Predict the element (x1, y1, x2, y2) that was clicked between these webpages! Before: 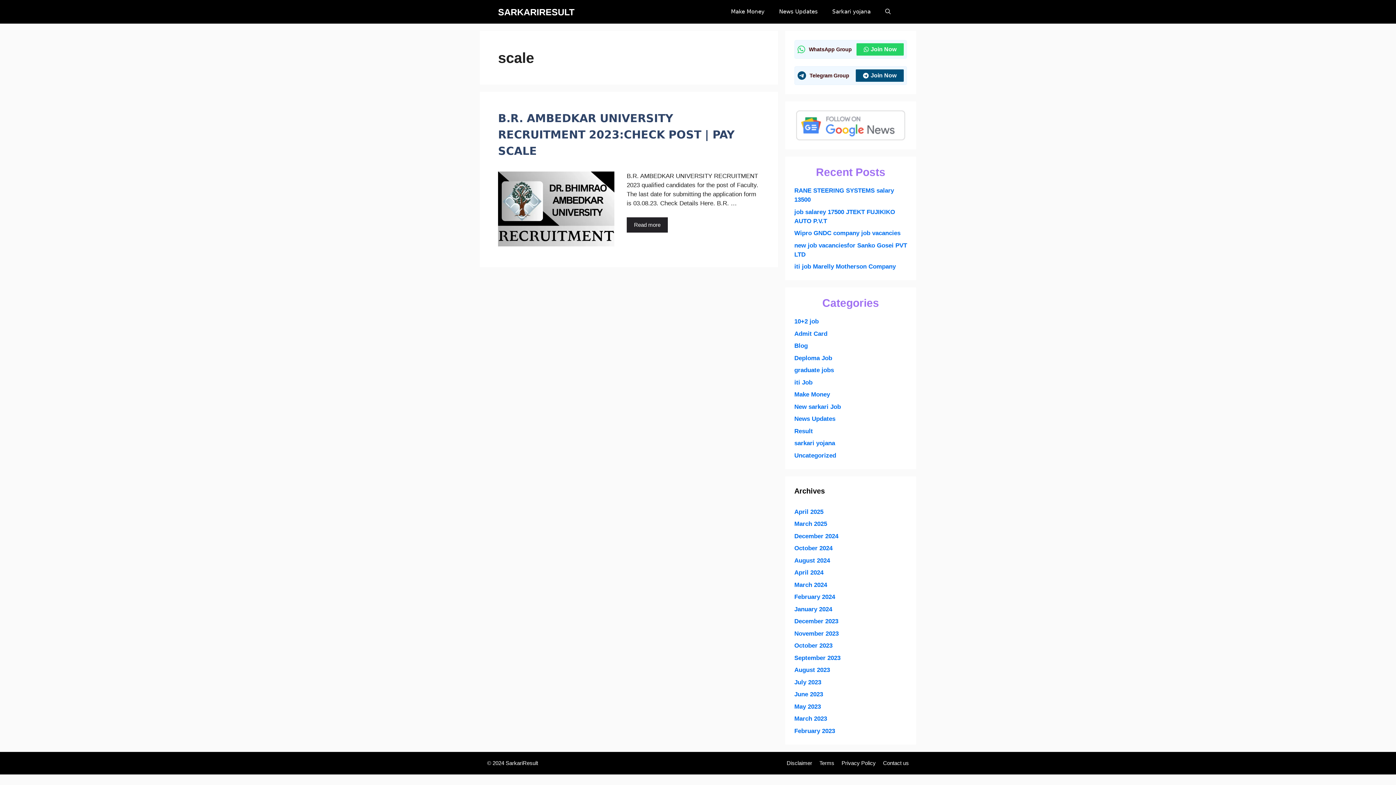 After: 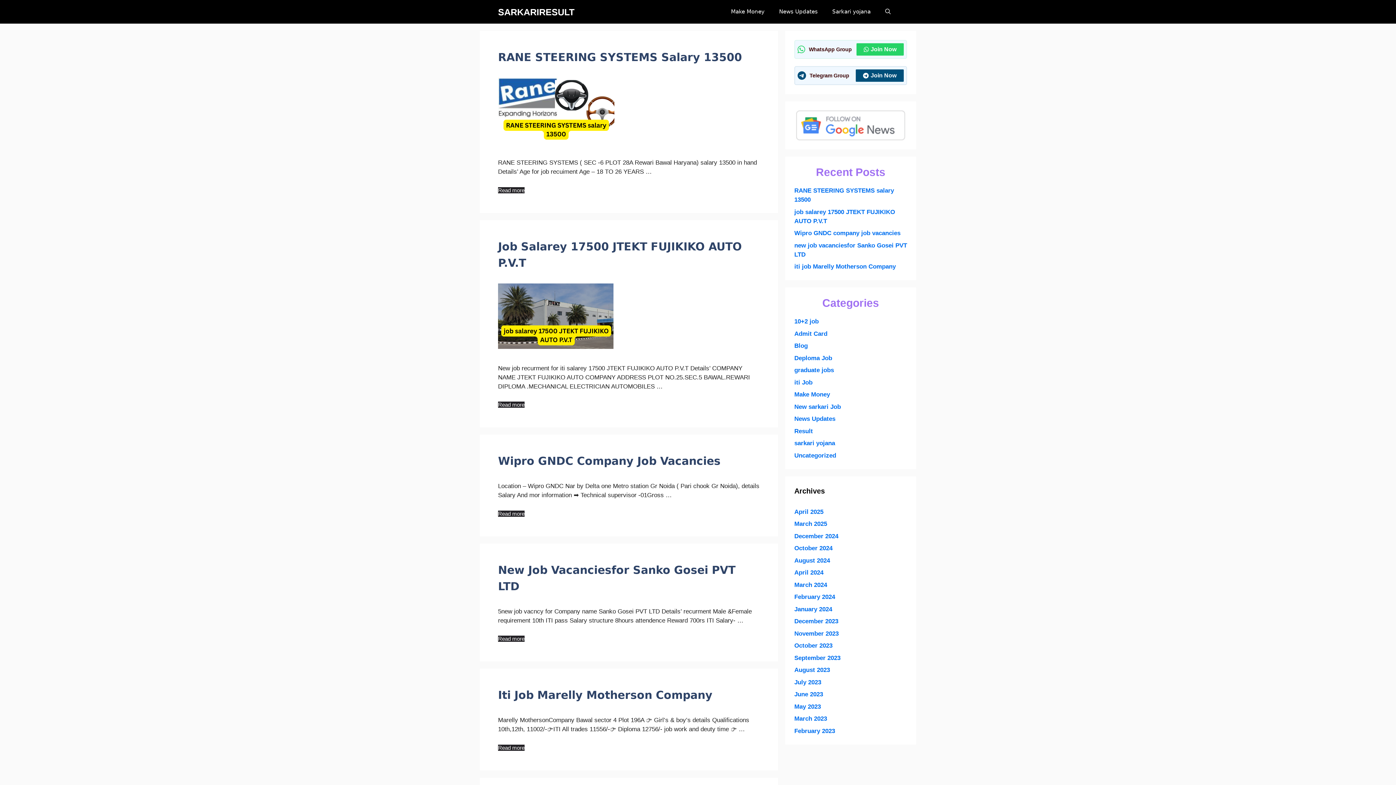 Action: label: April 2024 bbox: (794, 569, 823, 576)